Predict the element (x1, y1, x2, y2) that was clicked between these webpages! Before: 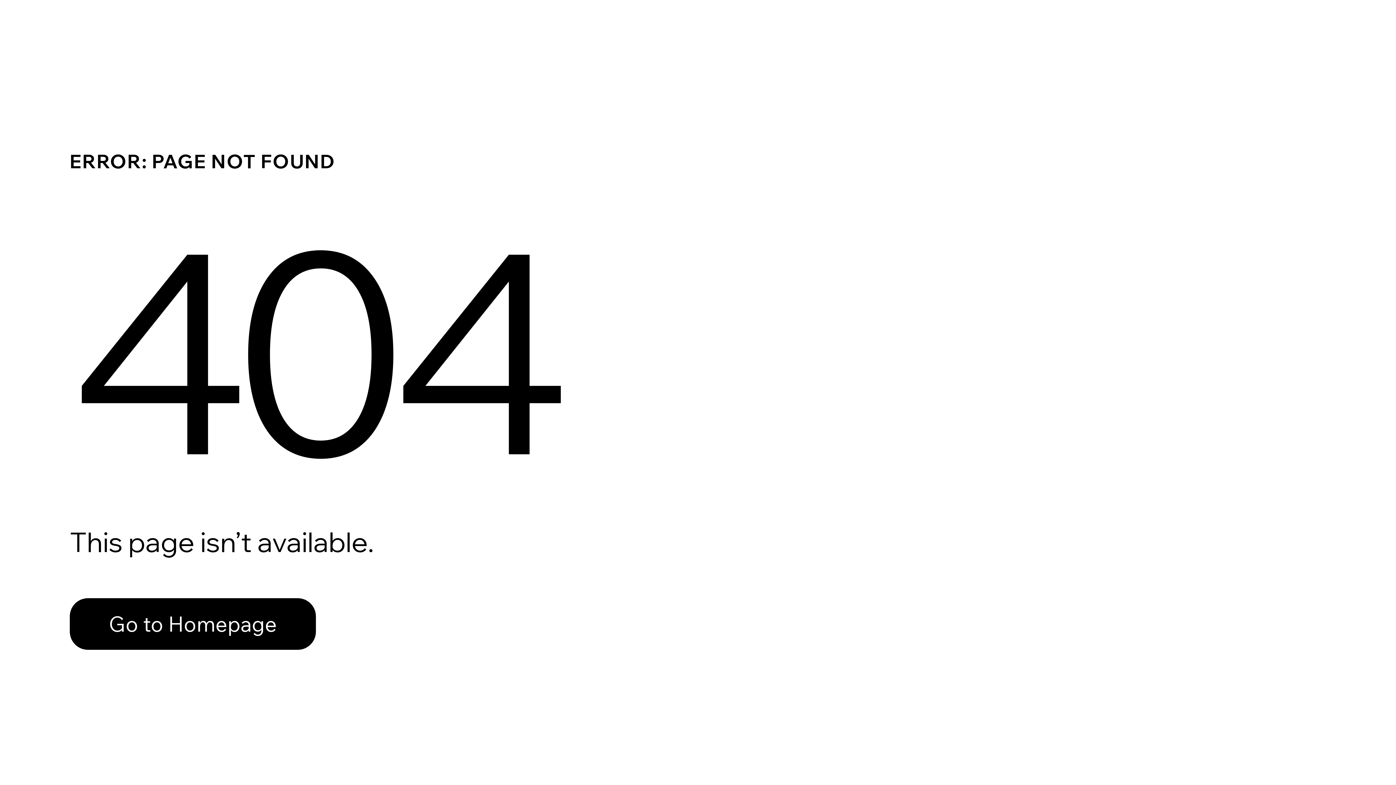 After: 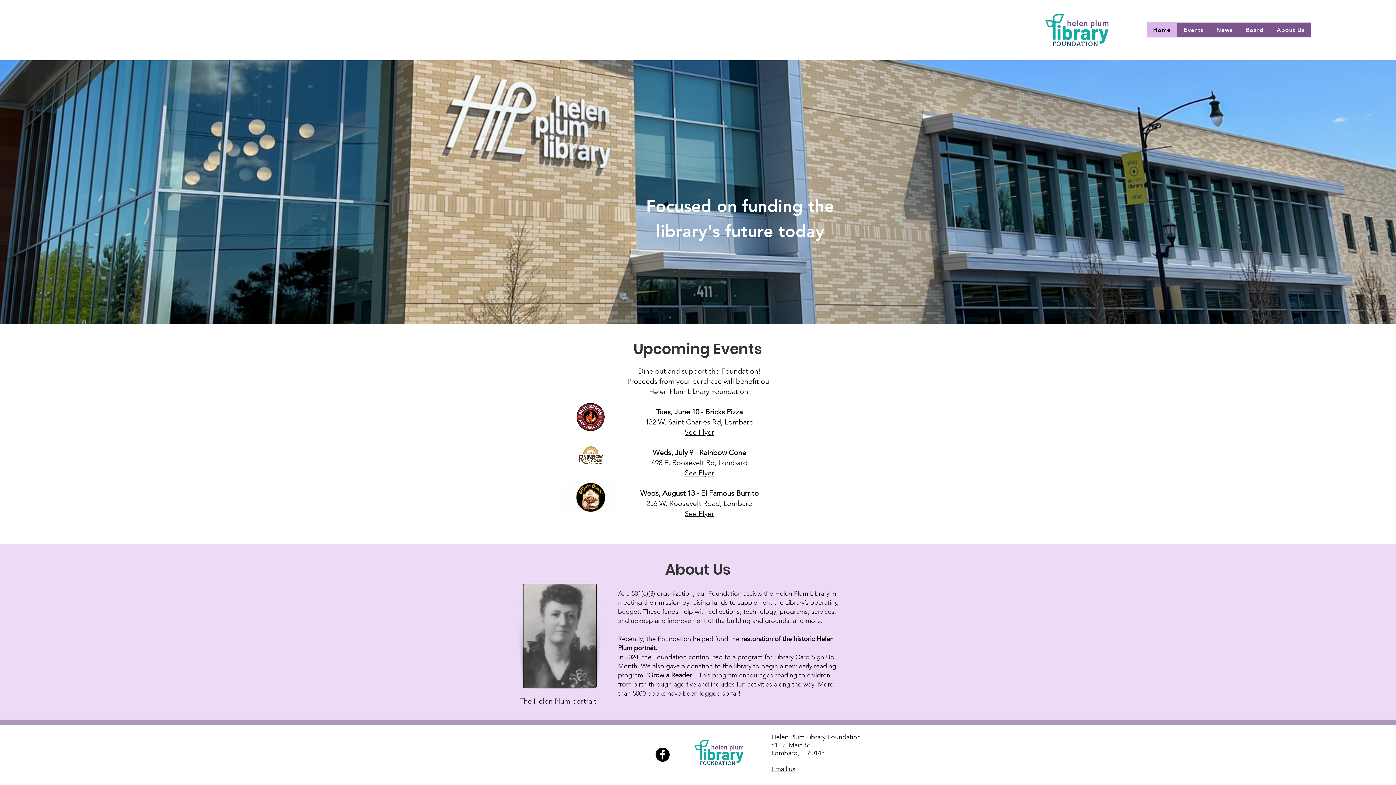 Action: label: Go to Homepage bbox: (69, 598, 316, 650)